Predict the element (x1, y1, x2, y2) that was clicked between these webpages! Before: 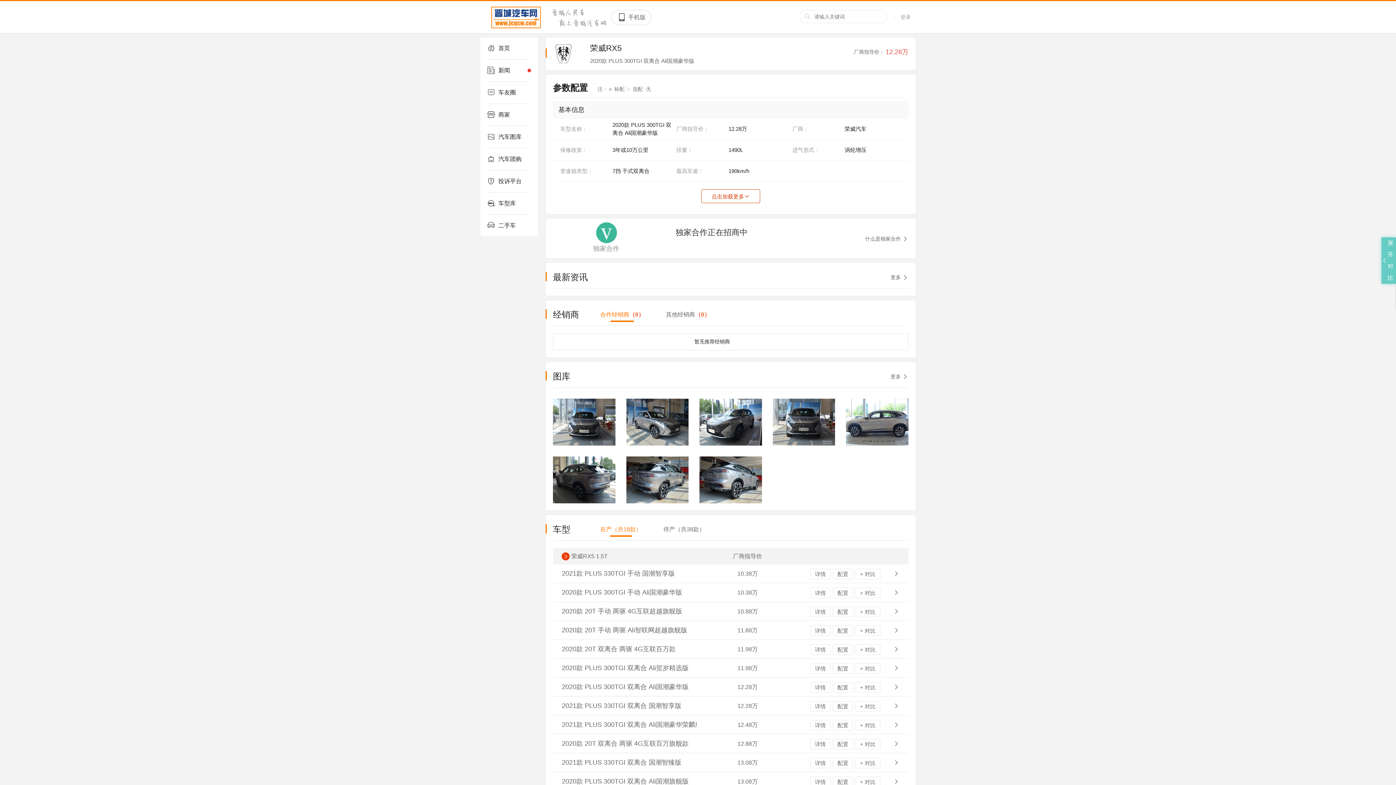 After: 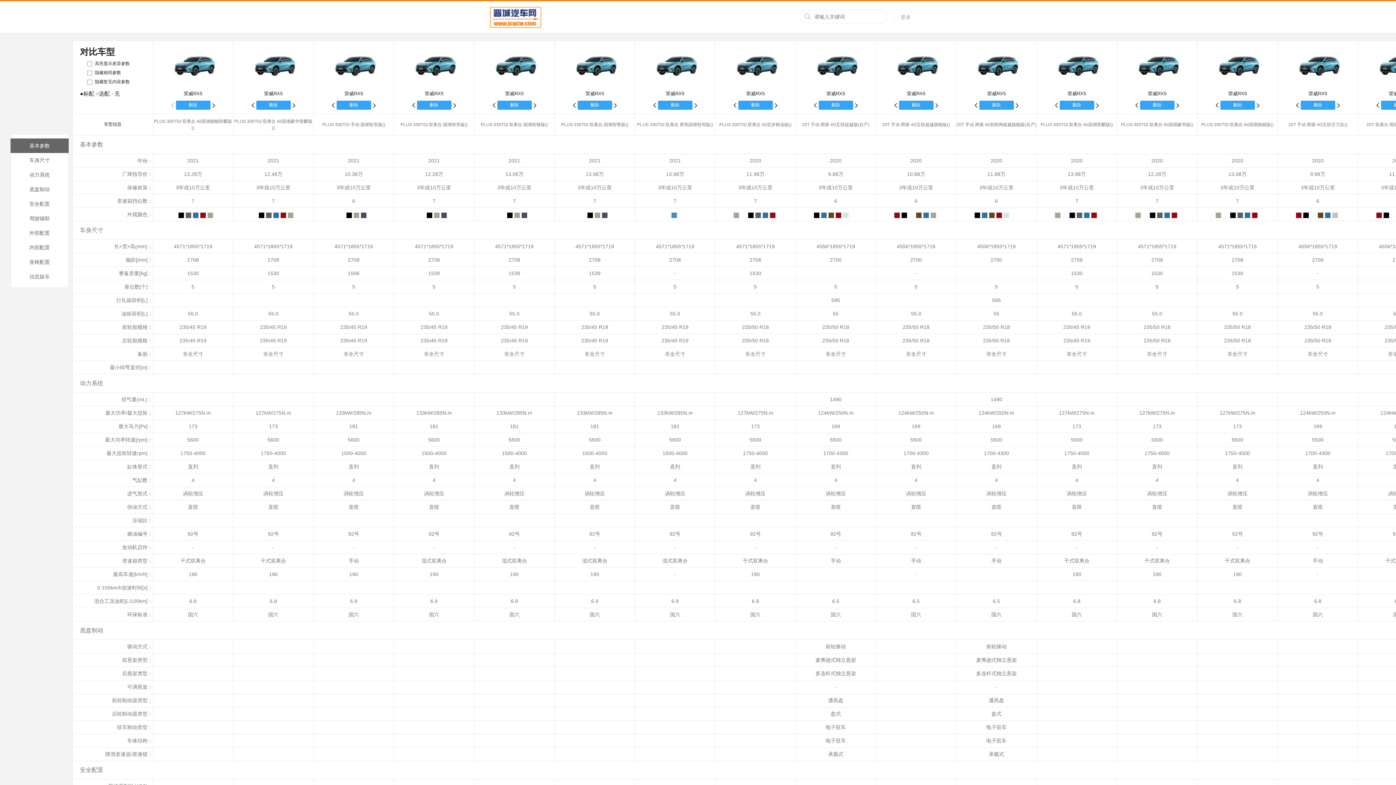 Action: bbox: (832, 682, 853, 693) label: 配置